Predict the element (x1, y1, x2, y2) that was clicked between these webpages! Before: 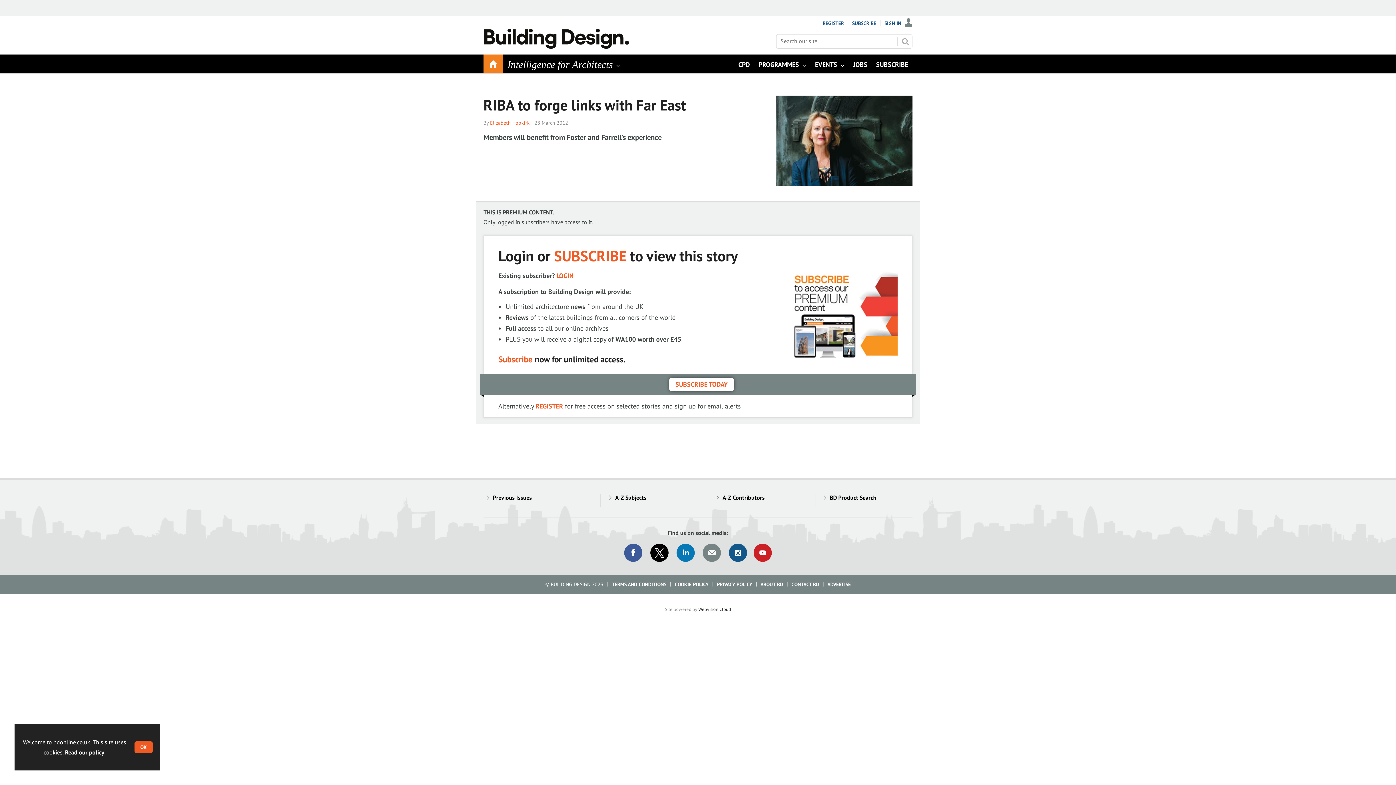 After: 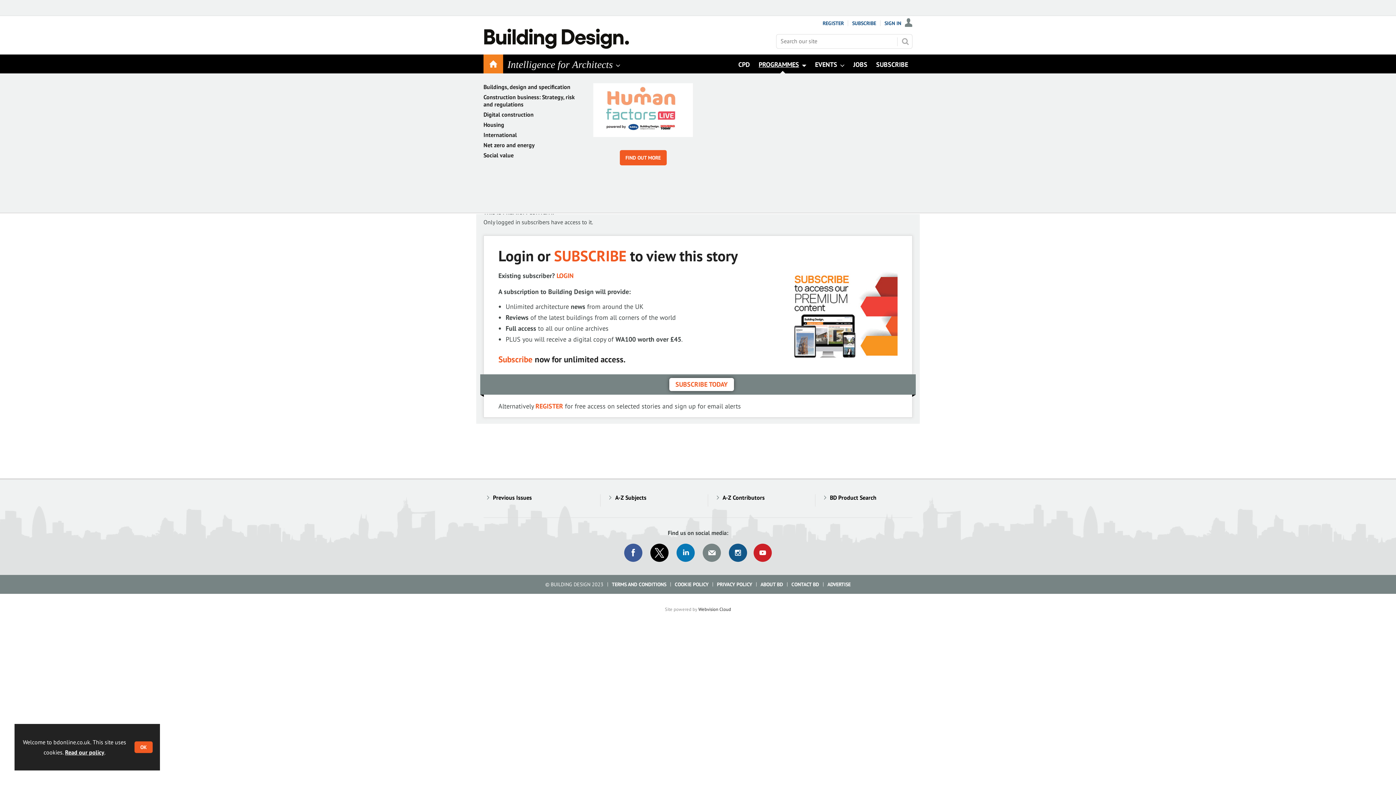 Action: bbox: (754, 54, 810, 73) label: PROGRAMMES